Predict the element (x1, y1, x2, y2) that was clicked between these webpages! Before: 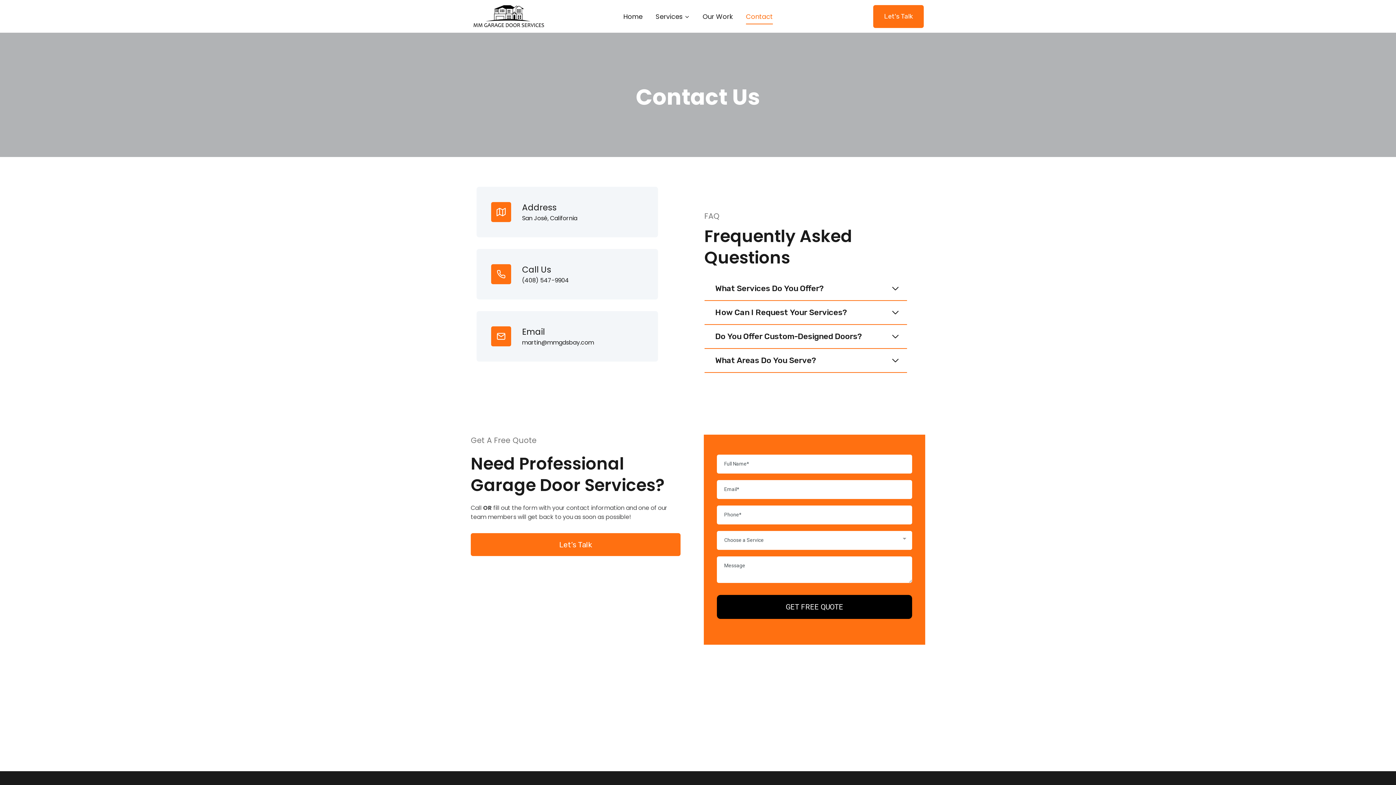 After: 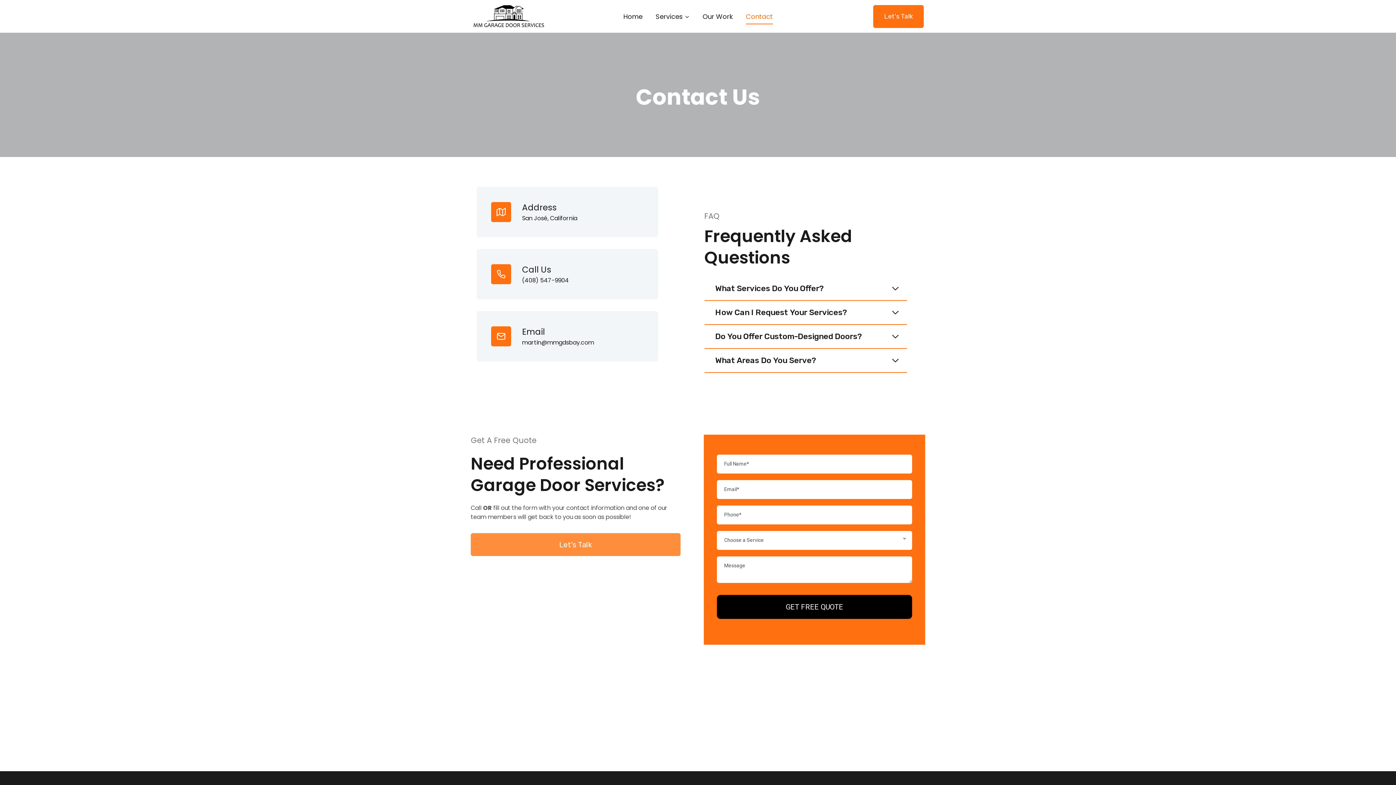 Action: bbox: (470, 533, 680, 556) label: Let’s Talk